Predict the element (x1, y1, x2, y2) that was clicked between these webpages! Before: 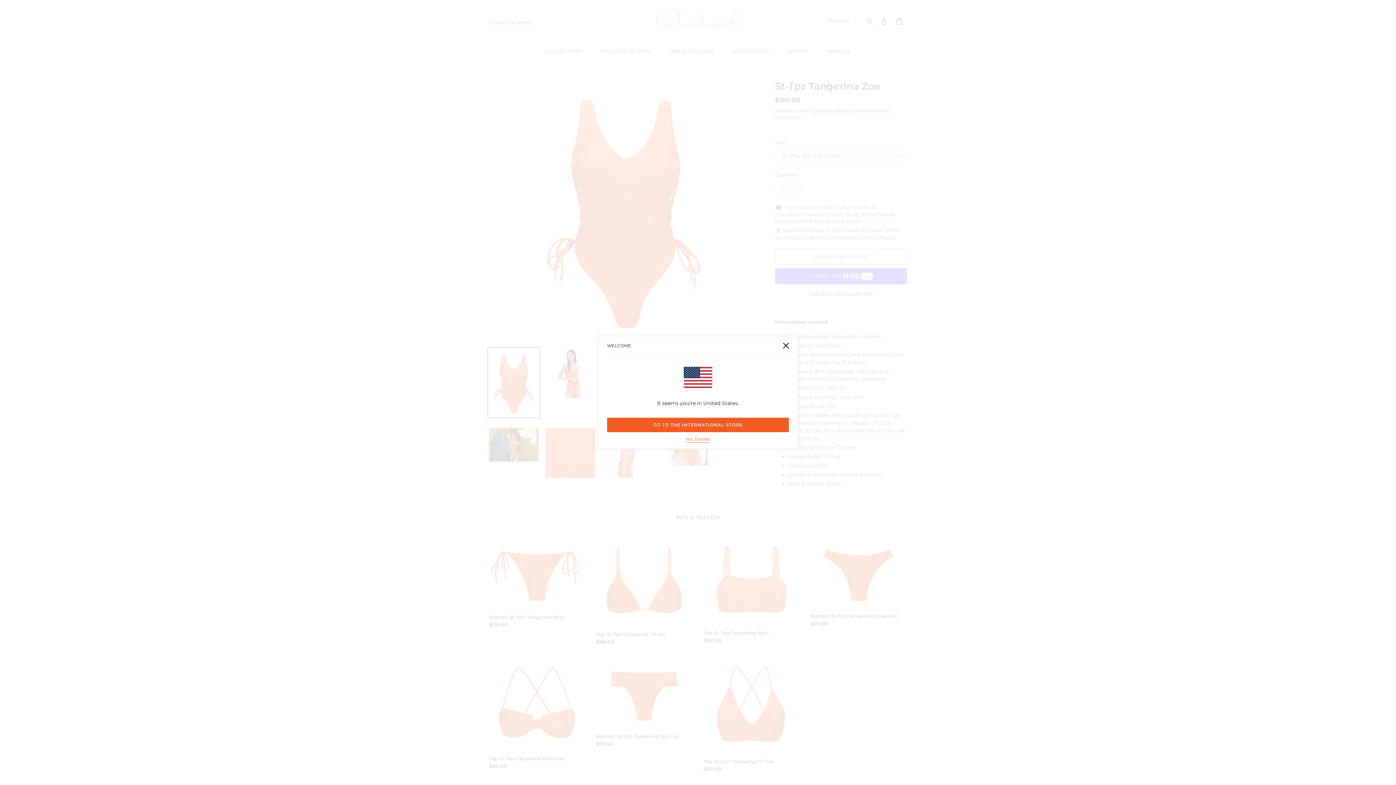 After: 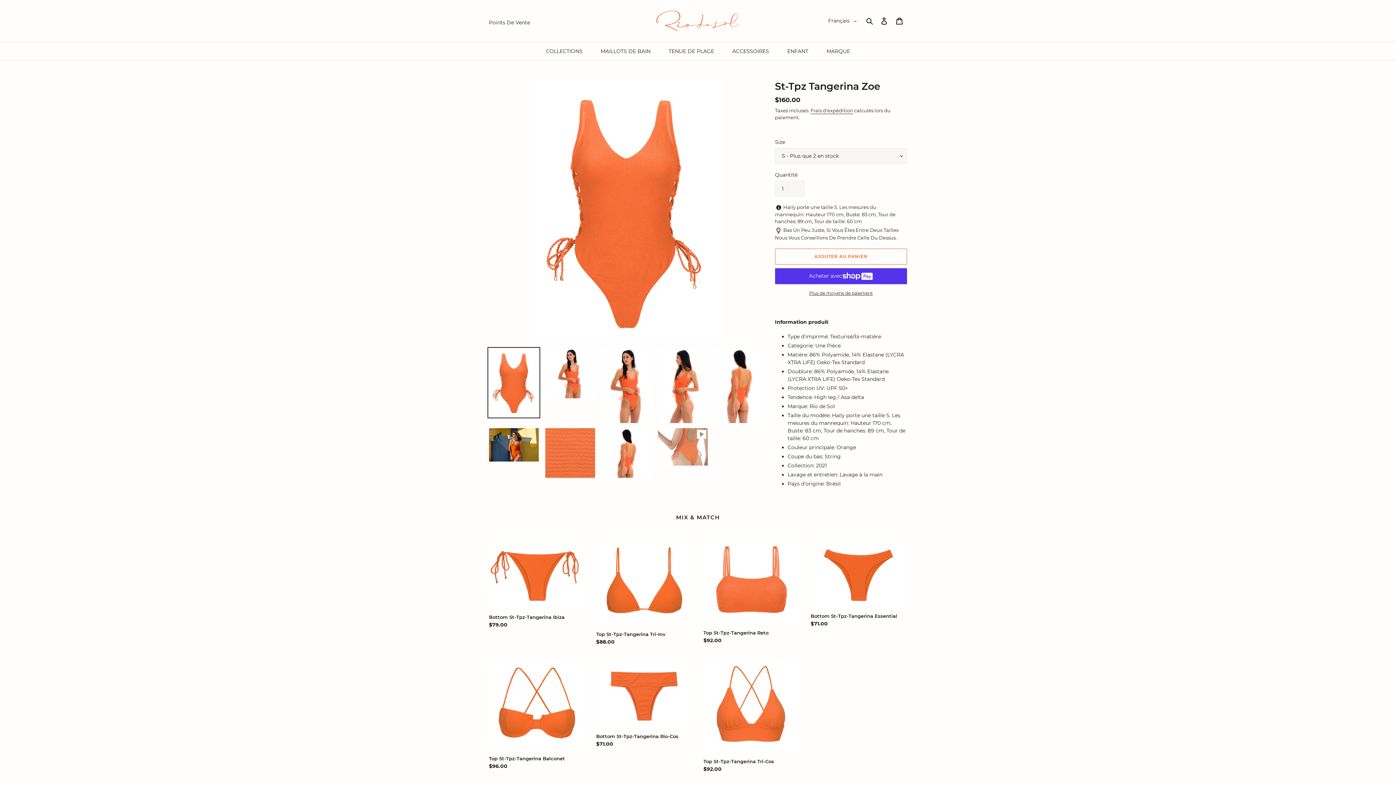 Action: label: No, thanks bbox: (686, 436, 710, 443)